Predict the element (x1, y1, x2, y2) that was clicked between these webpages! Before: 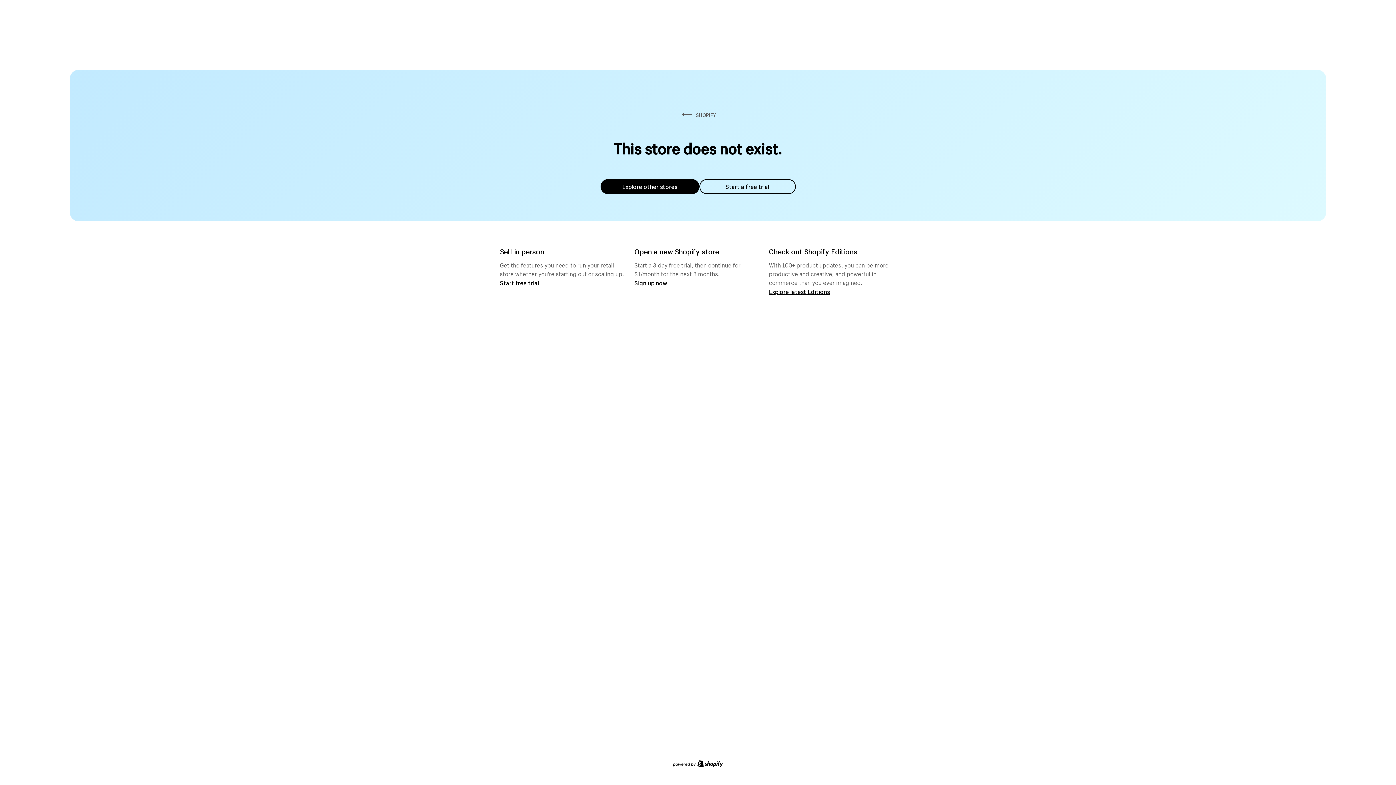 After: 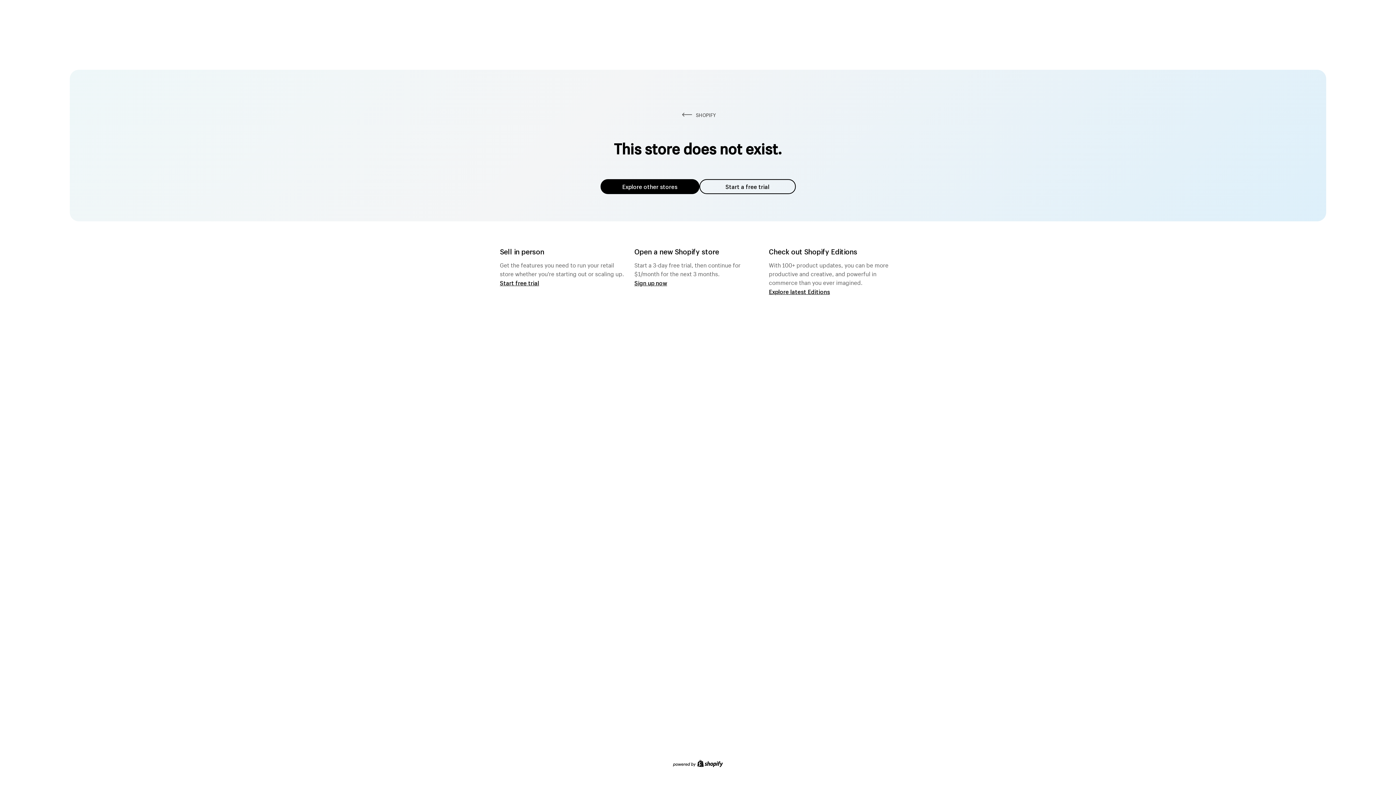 Action: bbox: (600, 179, 699, 194) label: Explore other stores